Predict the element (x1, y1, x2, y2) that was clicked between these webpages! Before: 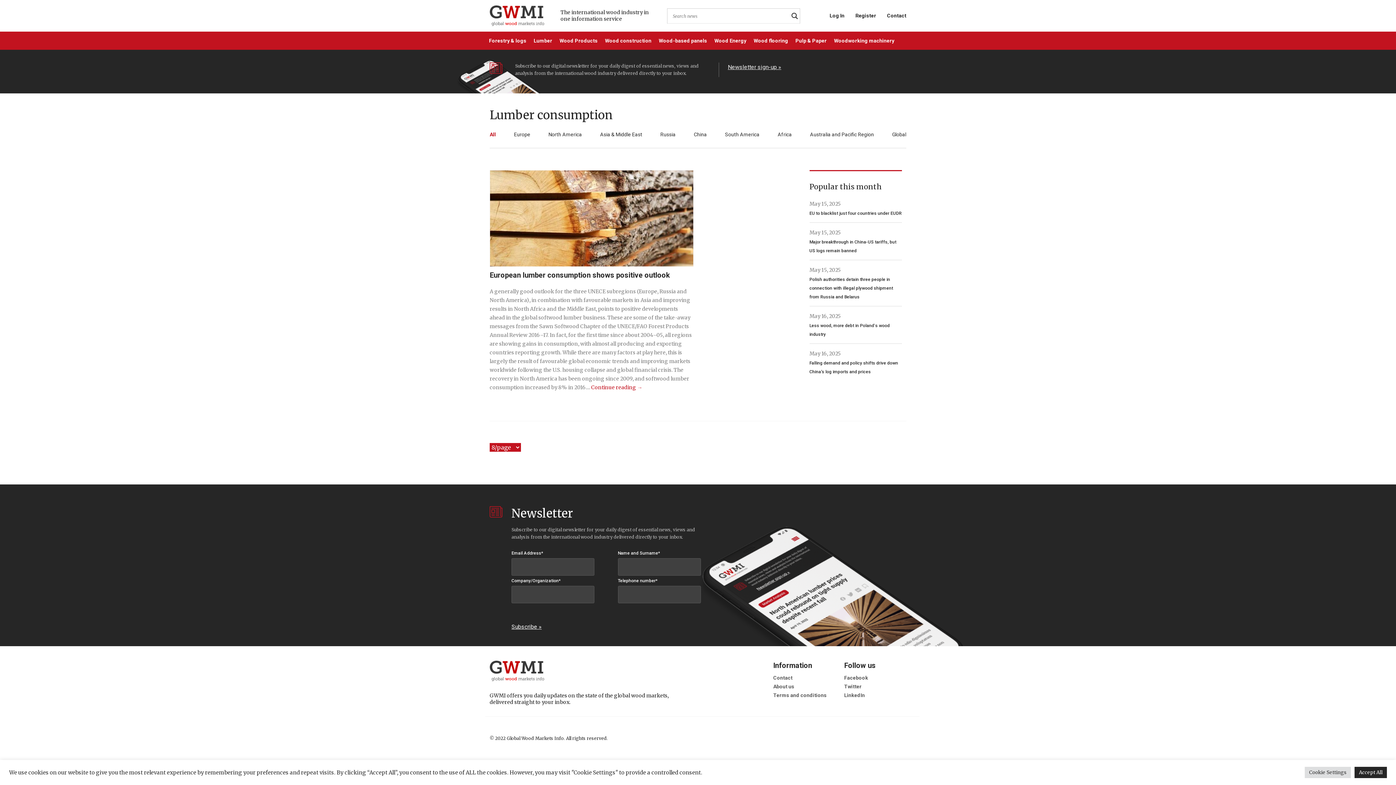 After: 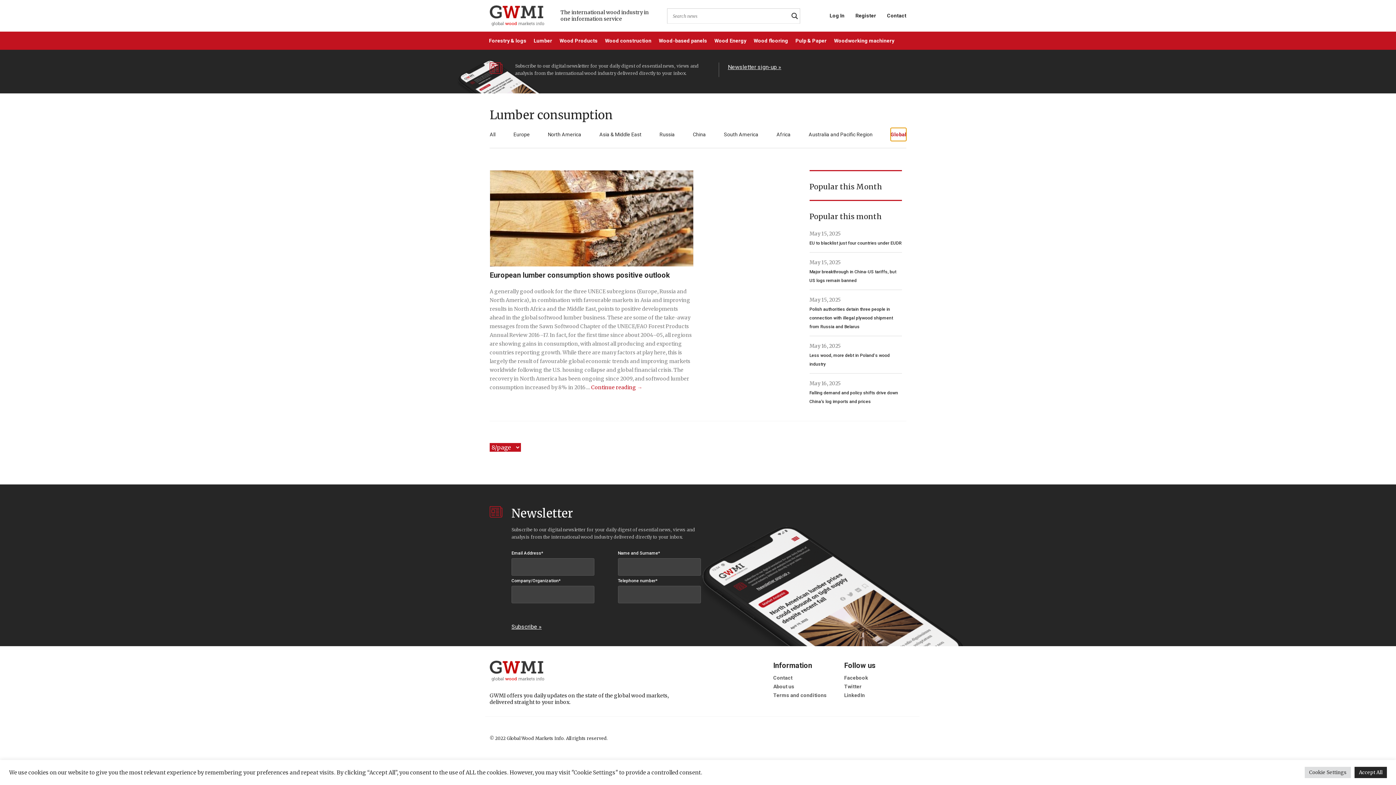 Action: bbox: (892, 128, 906, 141) label: Global